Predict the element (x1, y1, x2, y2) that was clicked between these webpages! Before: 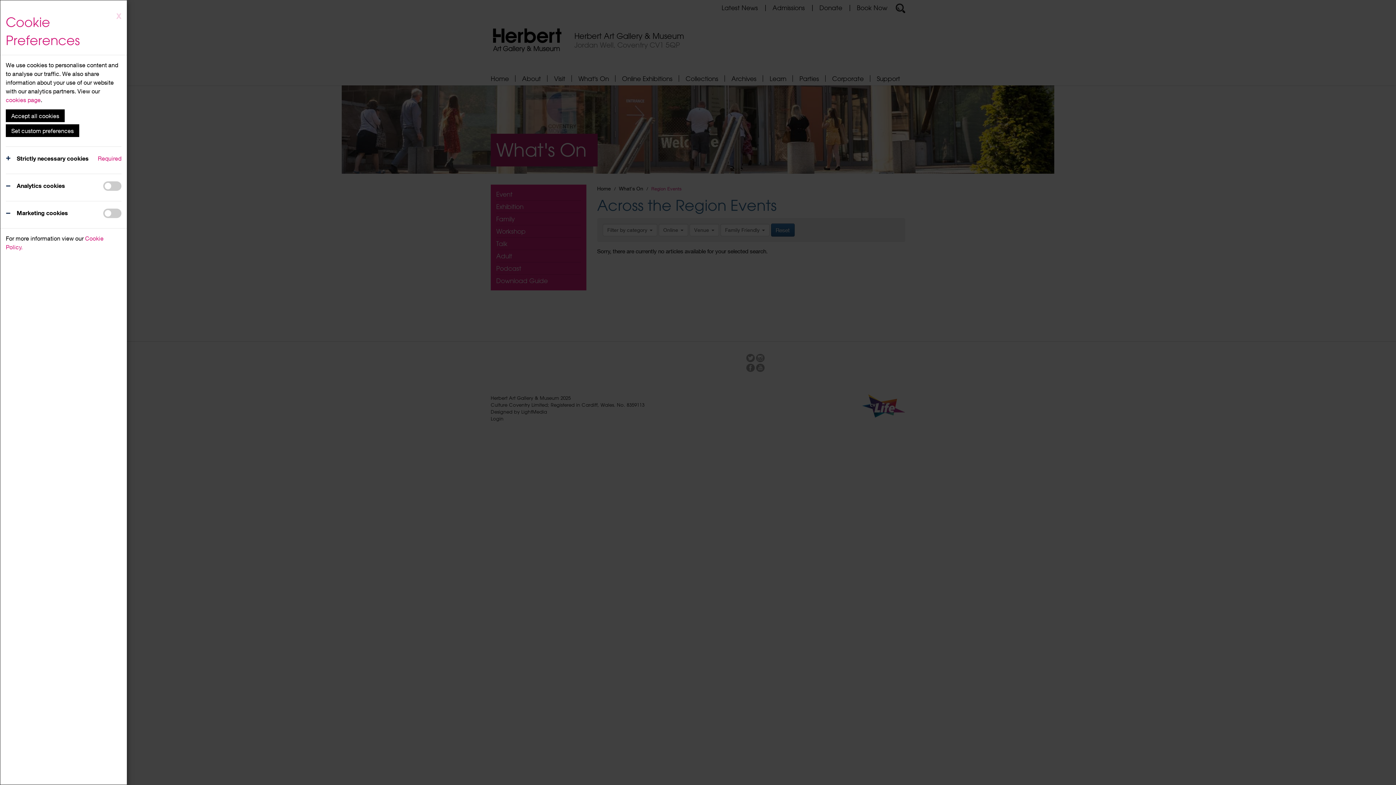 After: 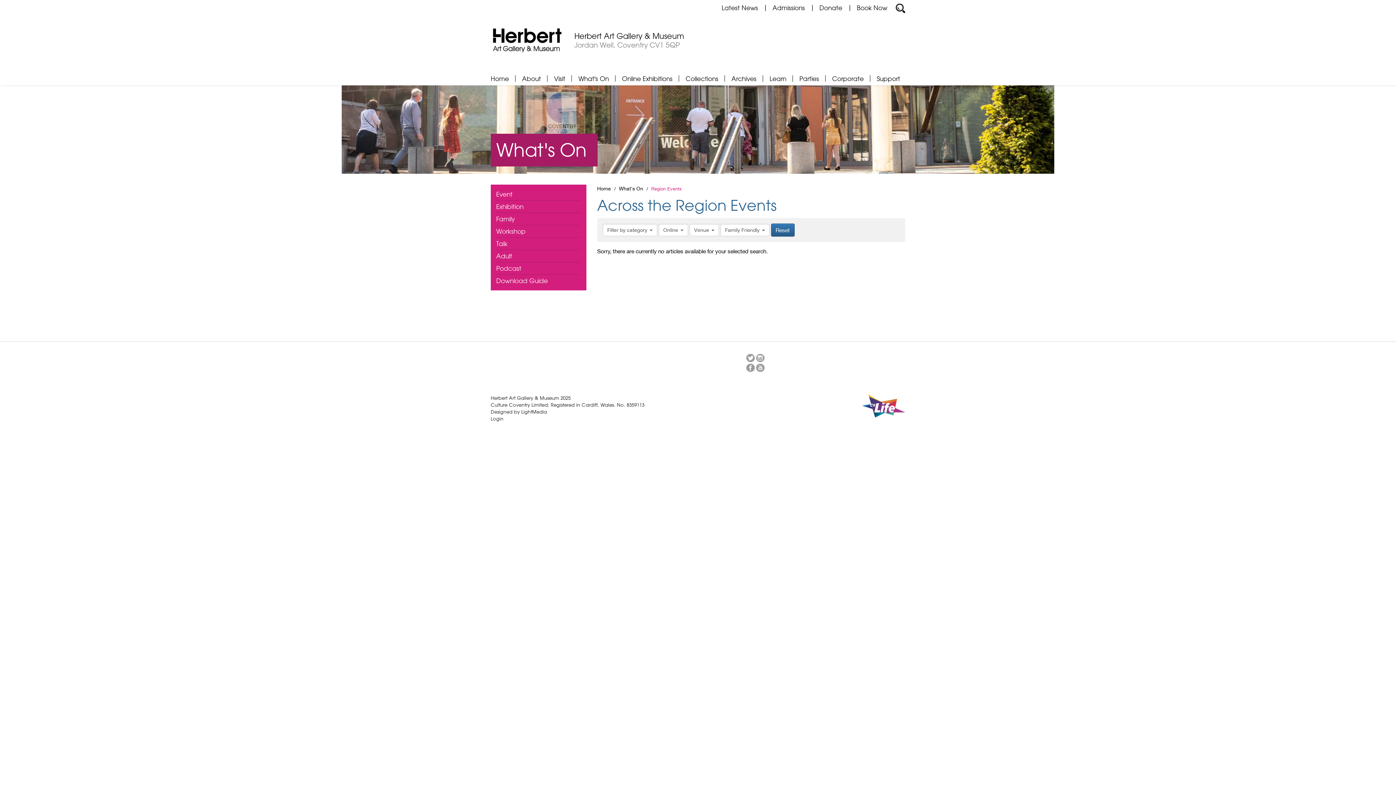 Action: label: X bbox: (116, 12, 121, 20)